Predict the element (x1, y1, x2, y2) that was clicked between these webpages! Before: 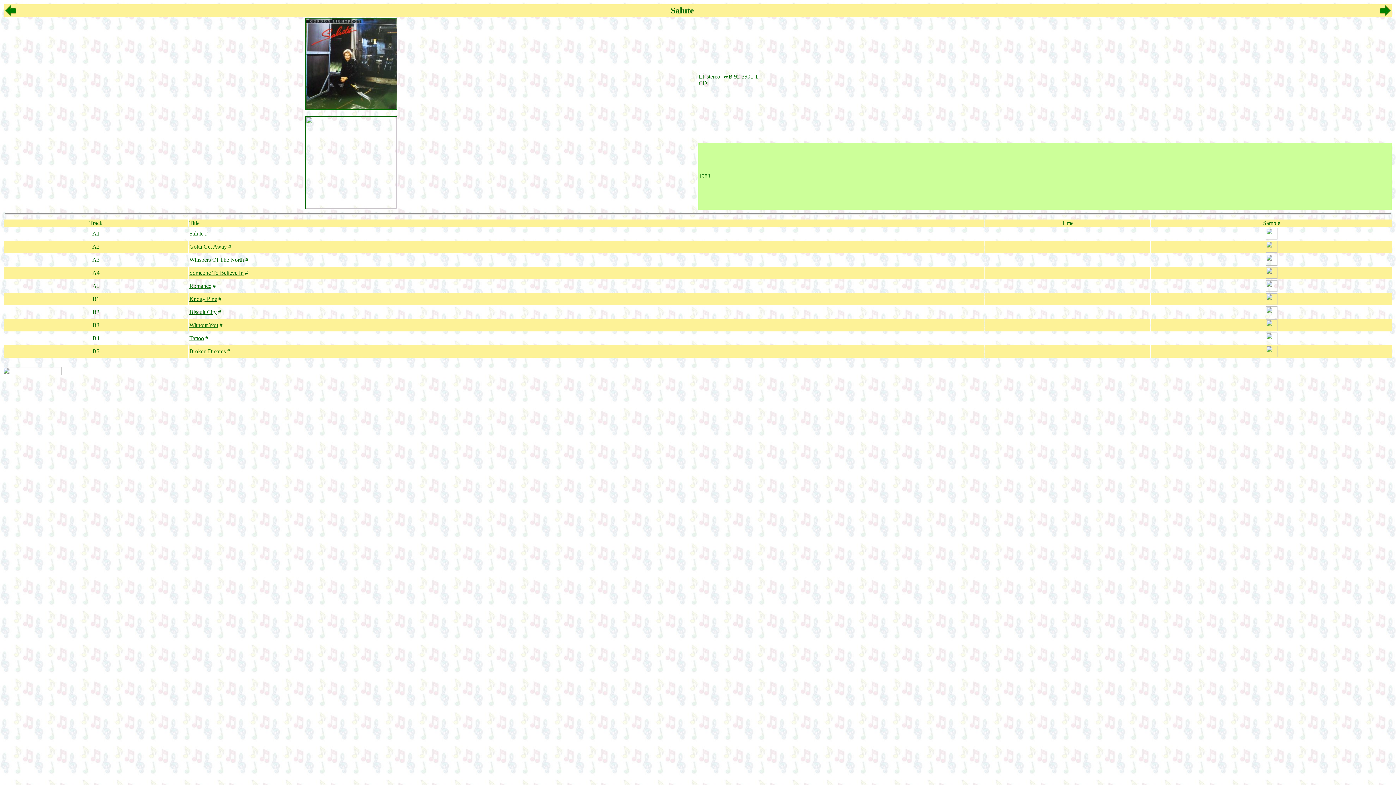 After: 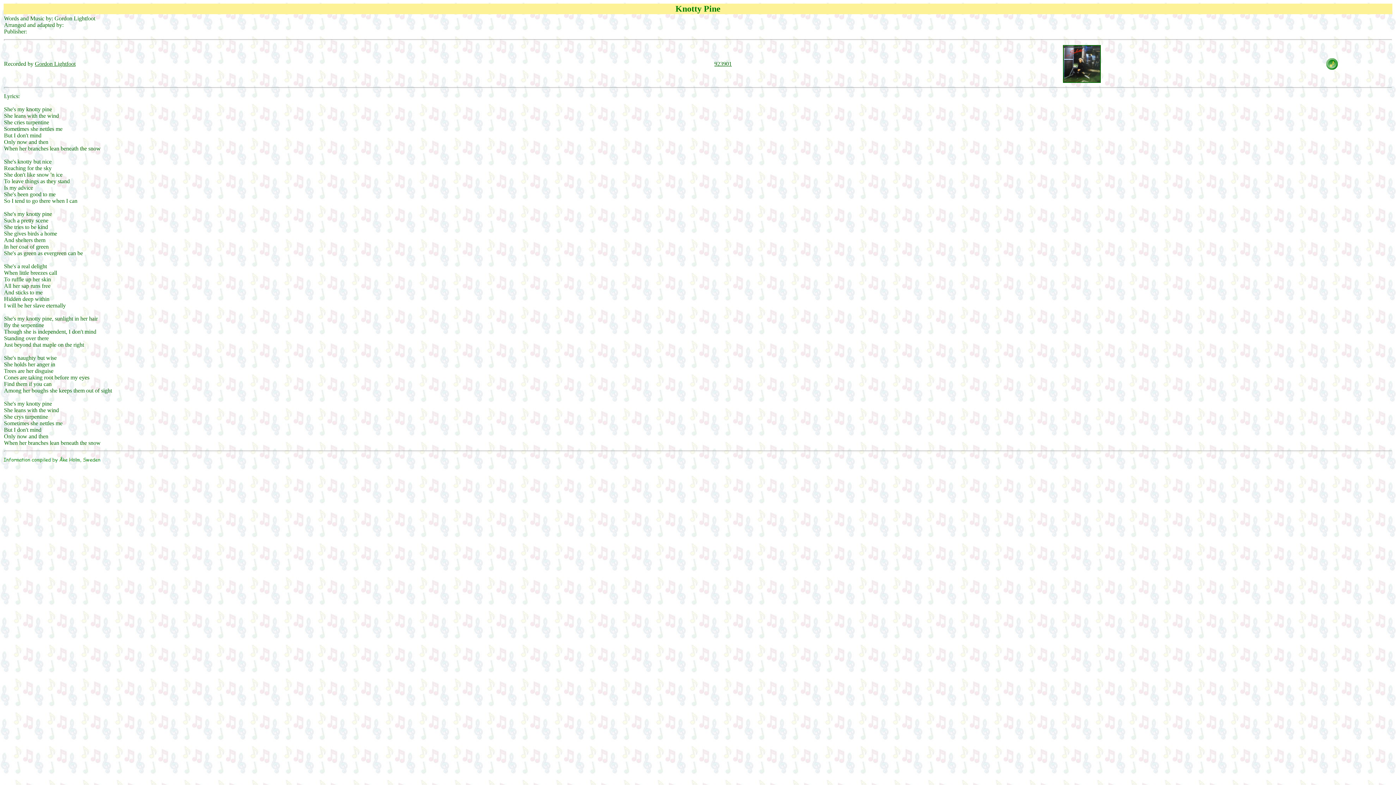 Action: label: Knotty Pine bbox: (189, 296, 217, 302)